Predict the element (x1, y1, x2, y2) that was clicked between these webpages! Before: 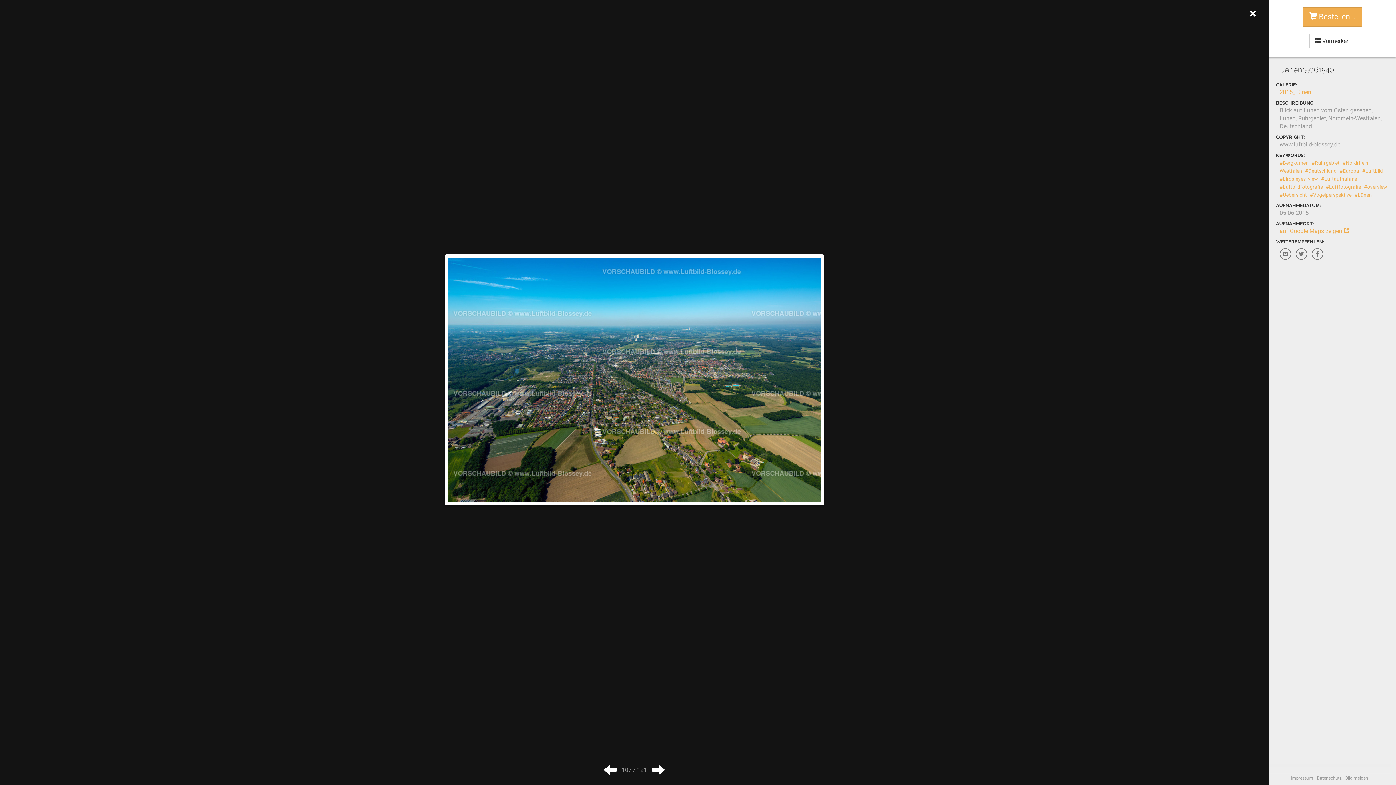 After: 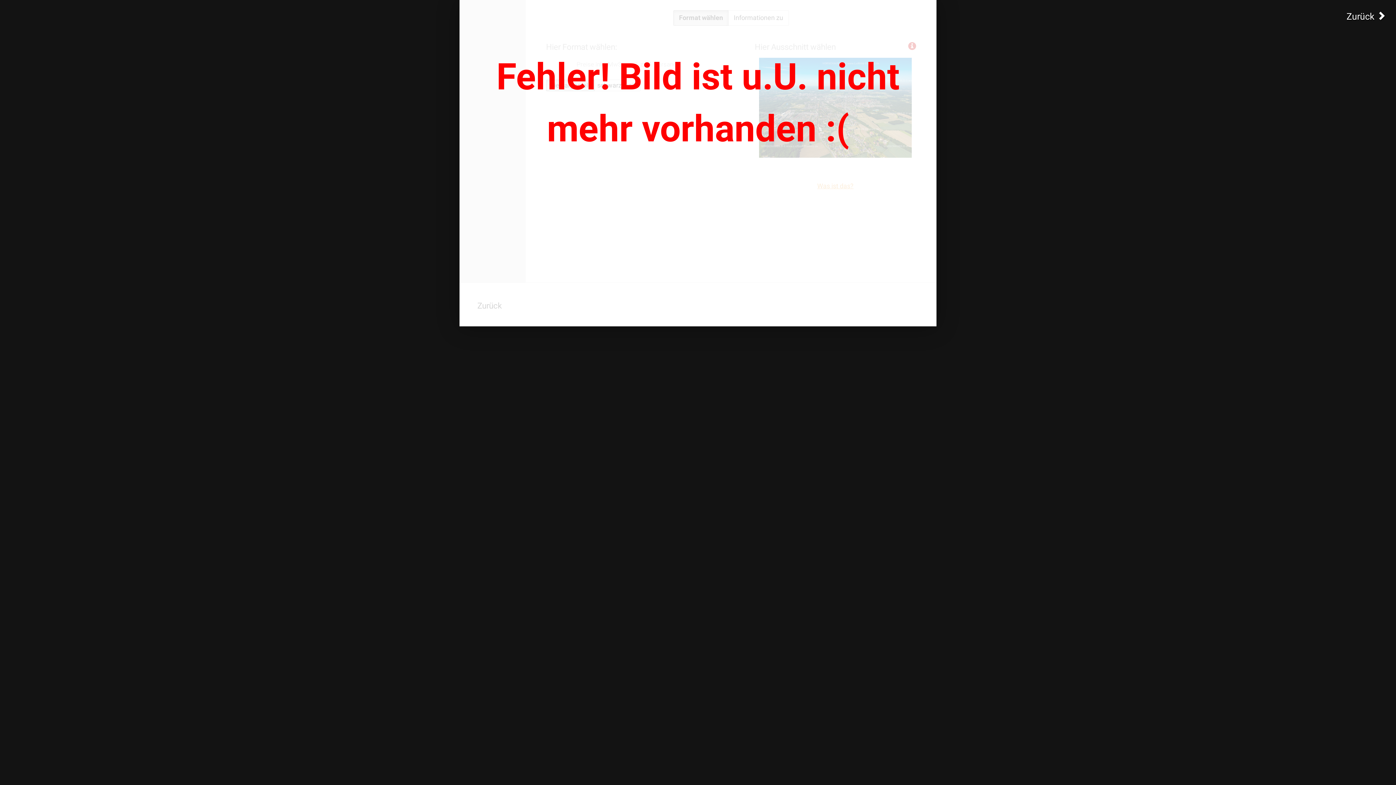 Action: label:  Bestellen… bbox: (1302, 7, 1362, 26)